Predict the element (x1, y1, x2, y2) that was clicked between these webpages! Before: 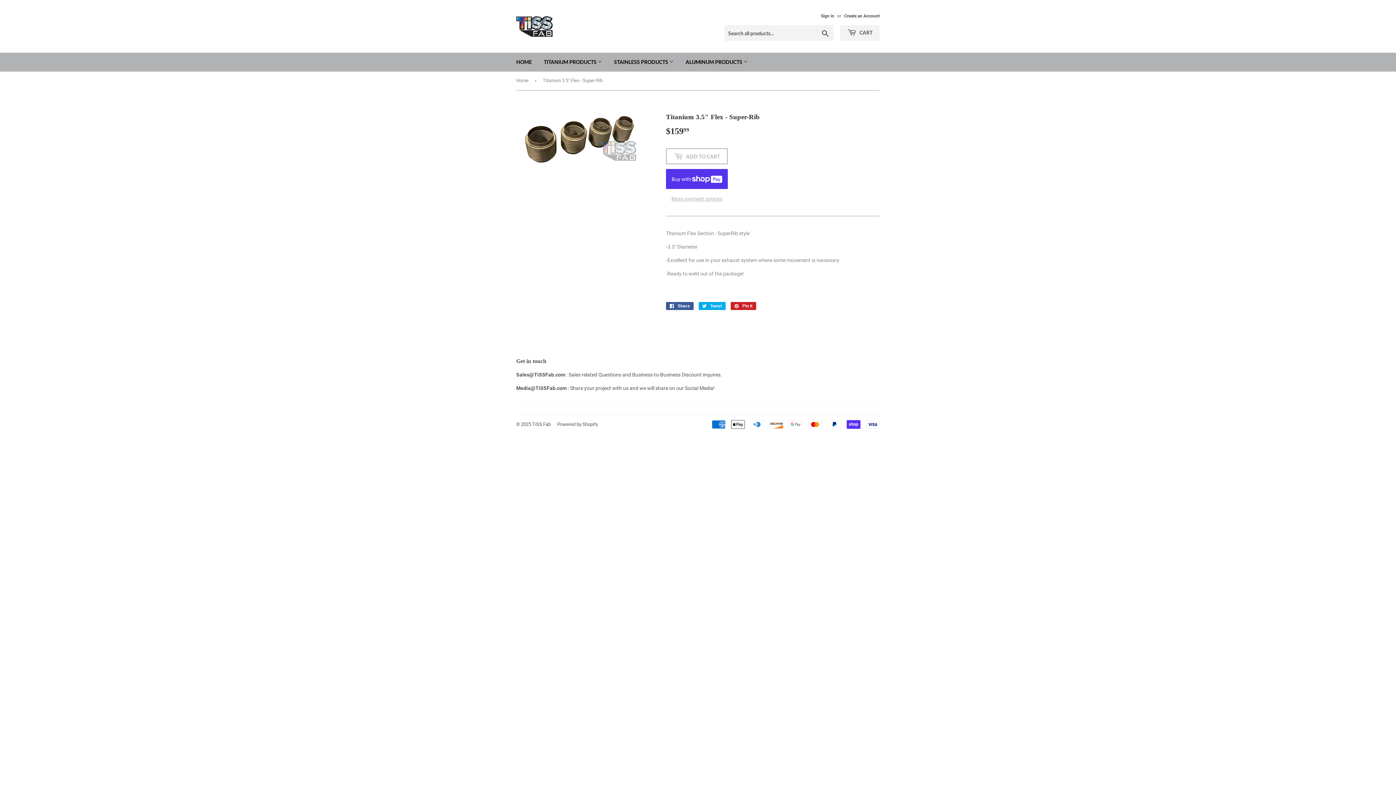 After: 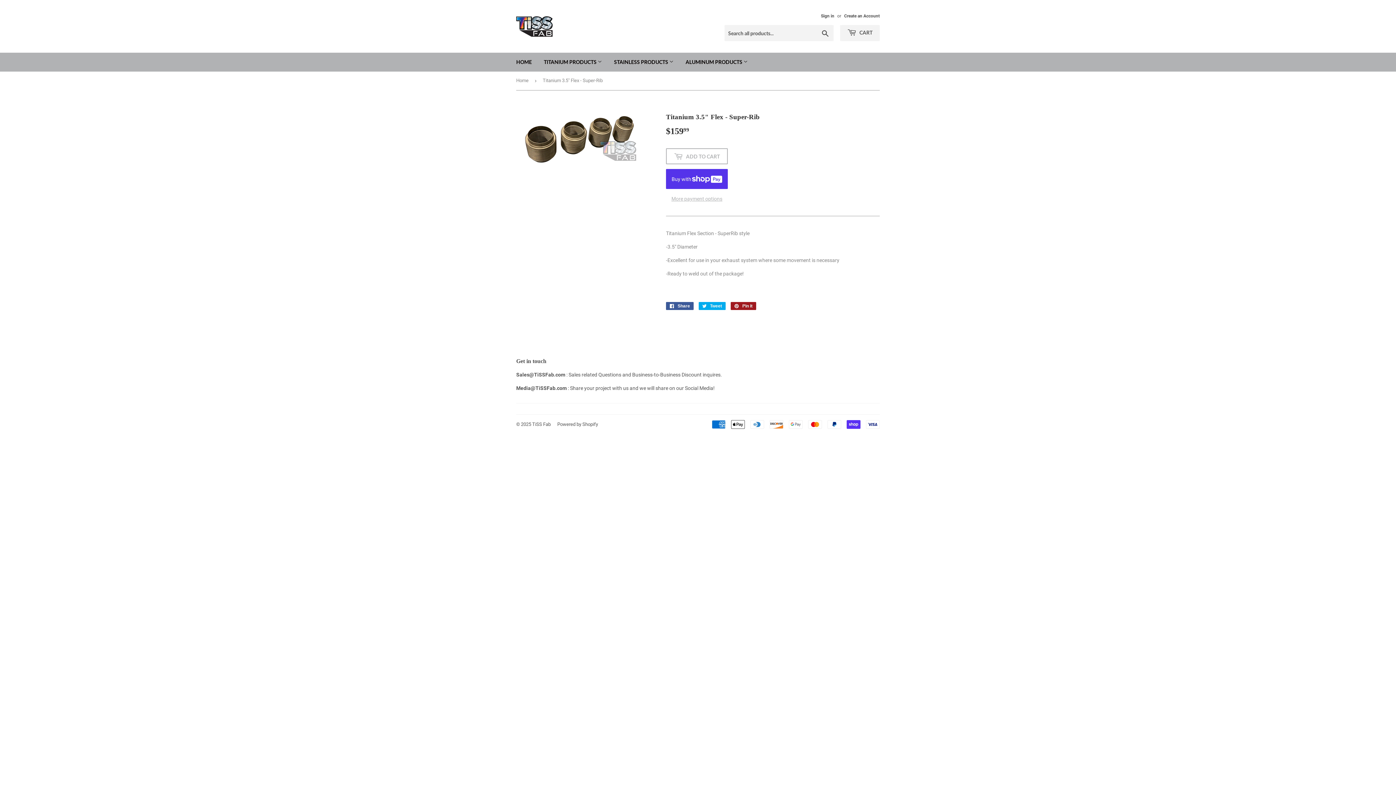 Action: label:  Pin it
Pin on Pinterest bbox: (730, 302, 756, 310)